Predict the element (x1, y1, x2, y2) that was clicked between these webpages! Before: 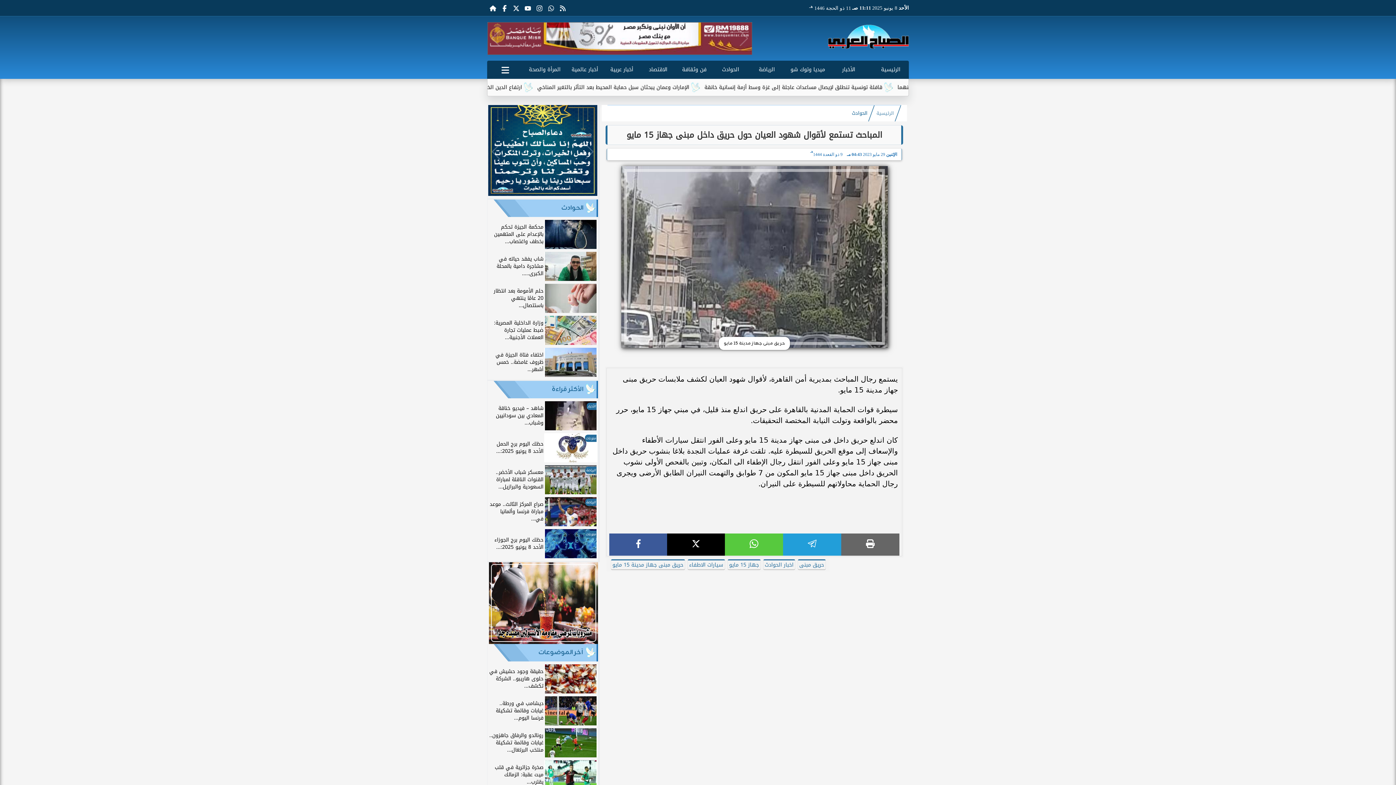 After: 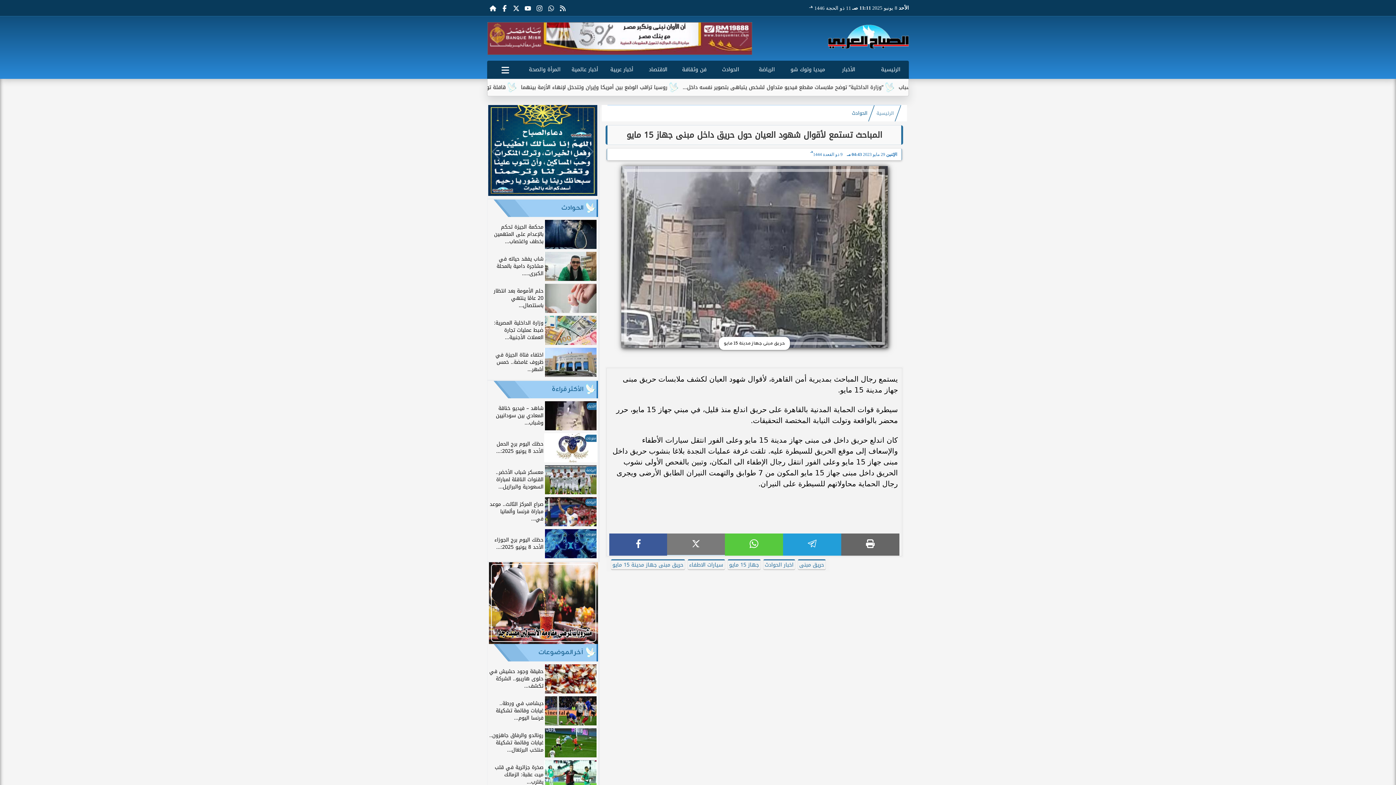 Action: bbox: (667, 533, 725, 555)